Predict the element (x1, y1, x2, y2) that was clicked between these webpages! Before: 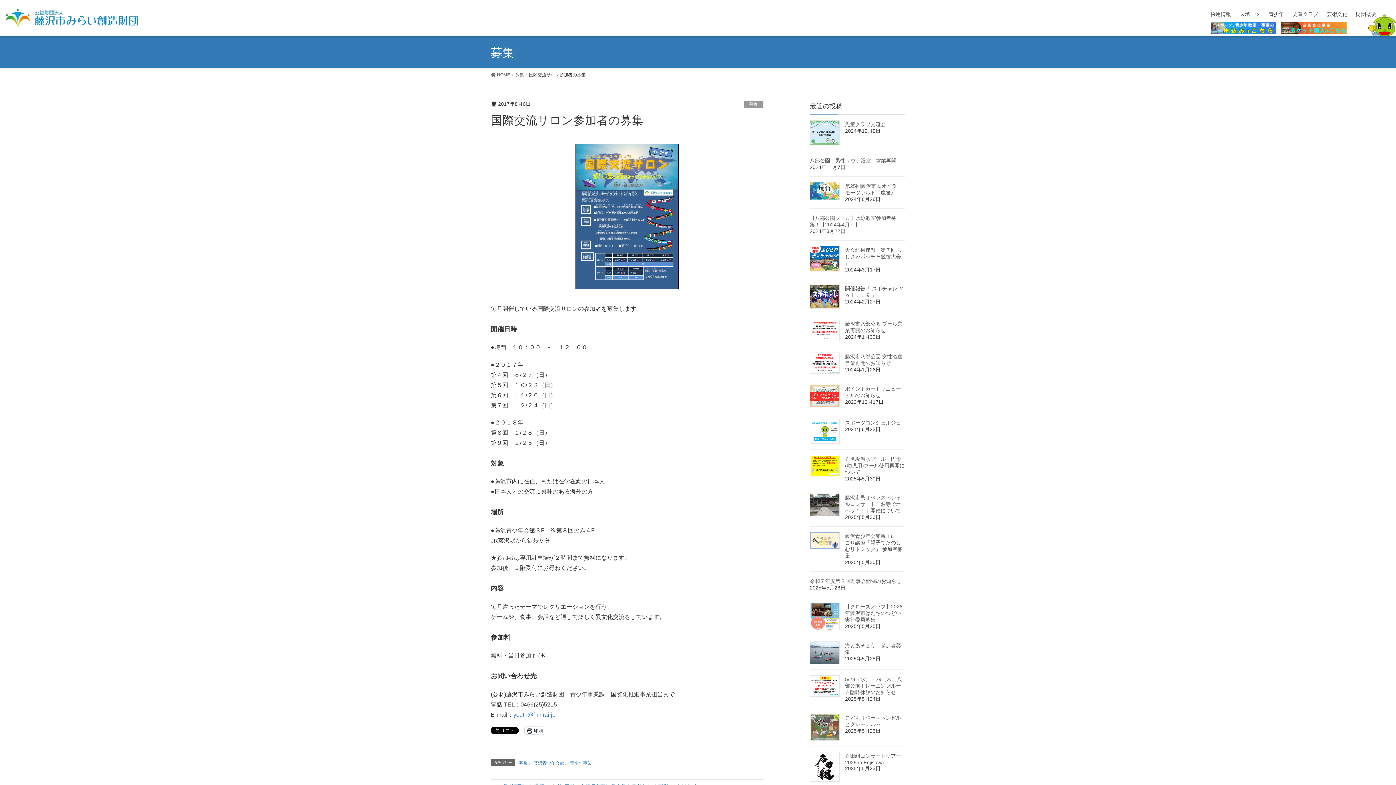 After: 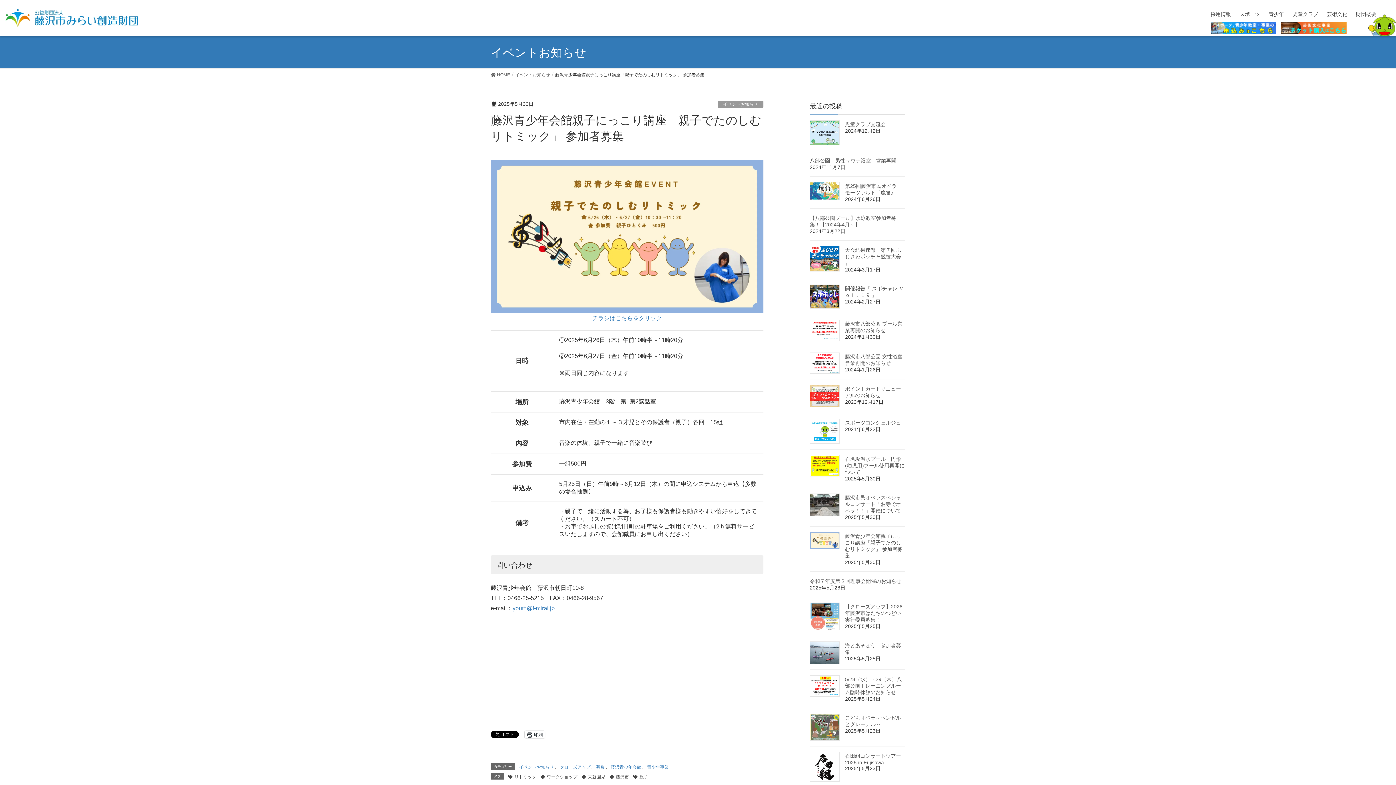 Action: bbox: (845, 533, 902, 559) label: 藤沢青少年会館親子にっこり講座「親子でたのしむリトミック」 参加者募集